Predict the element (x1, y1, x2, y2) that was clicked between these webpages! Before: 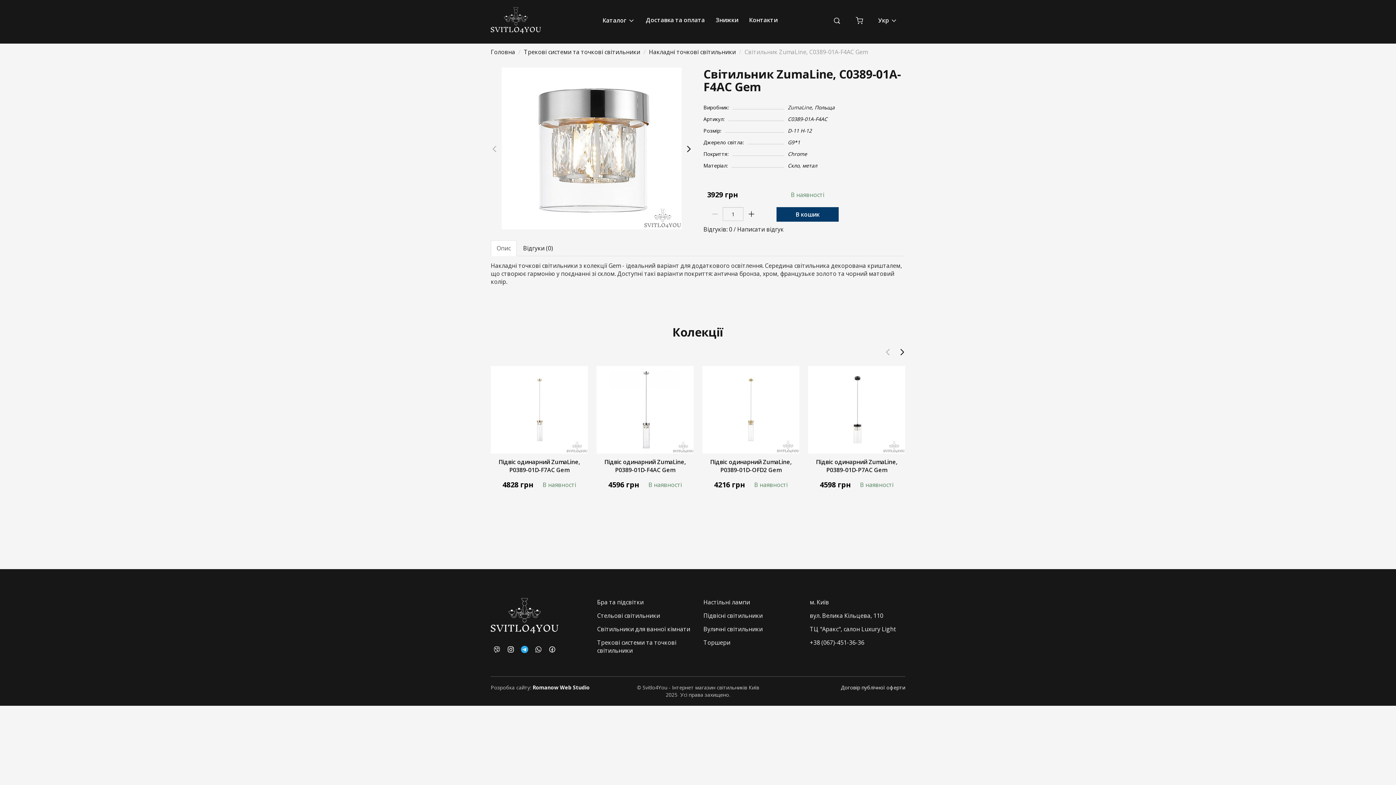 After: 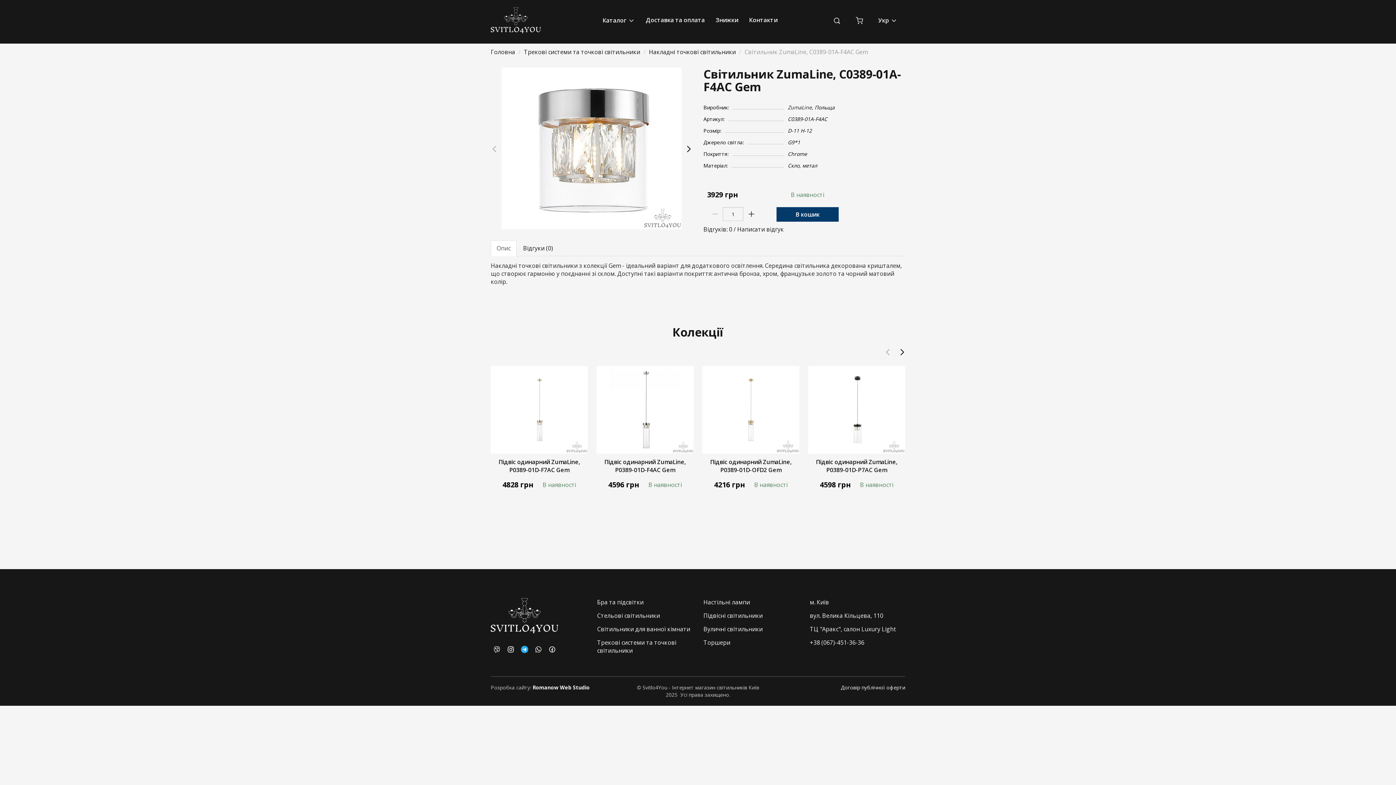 Action: bbox: (707, 207, 723, 220)